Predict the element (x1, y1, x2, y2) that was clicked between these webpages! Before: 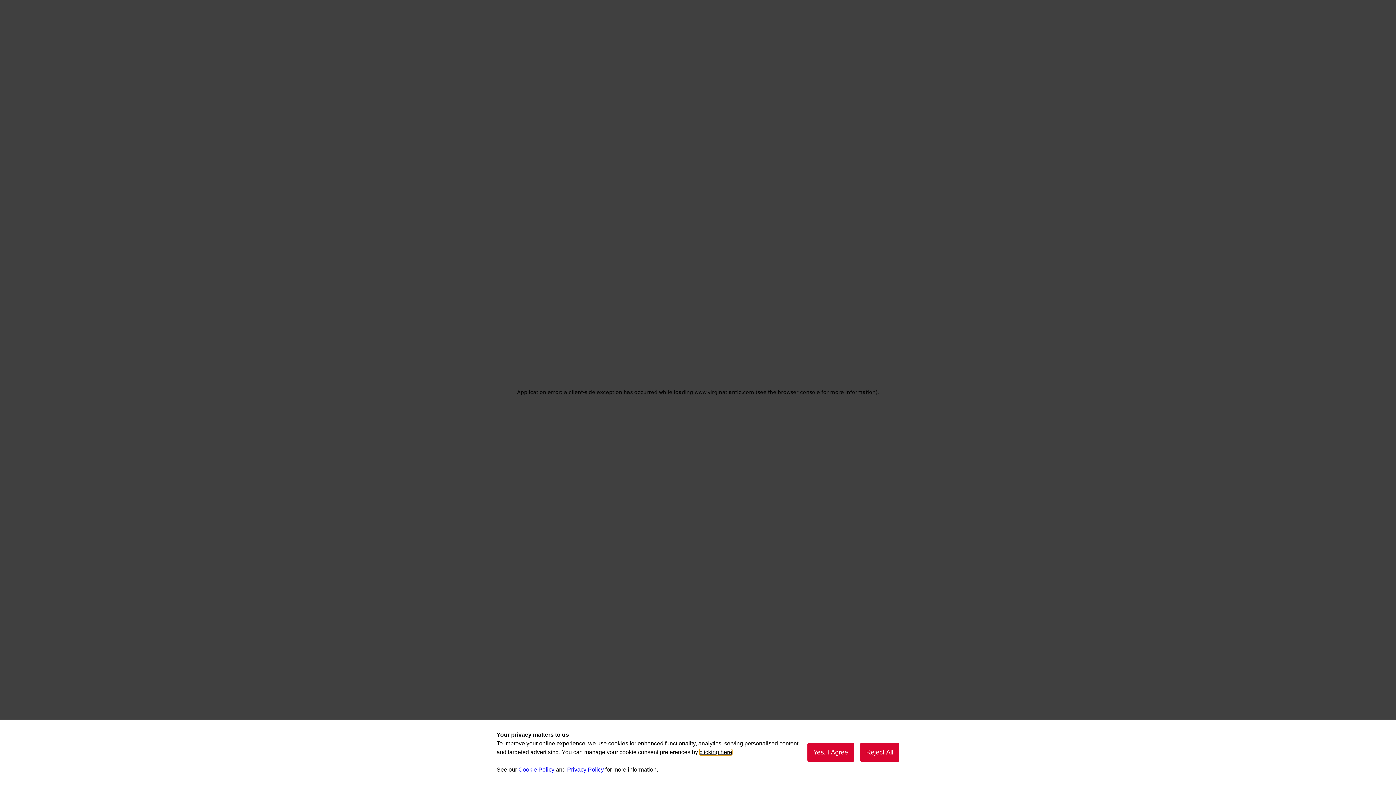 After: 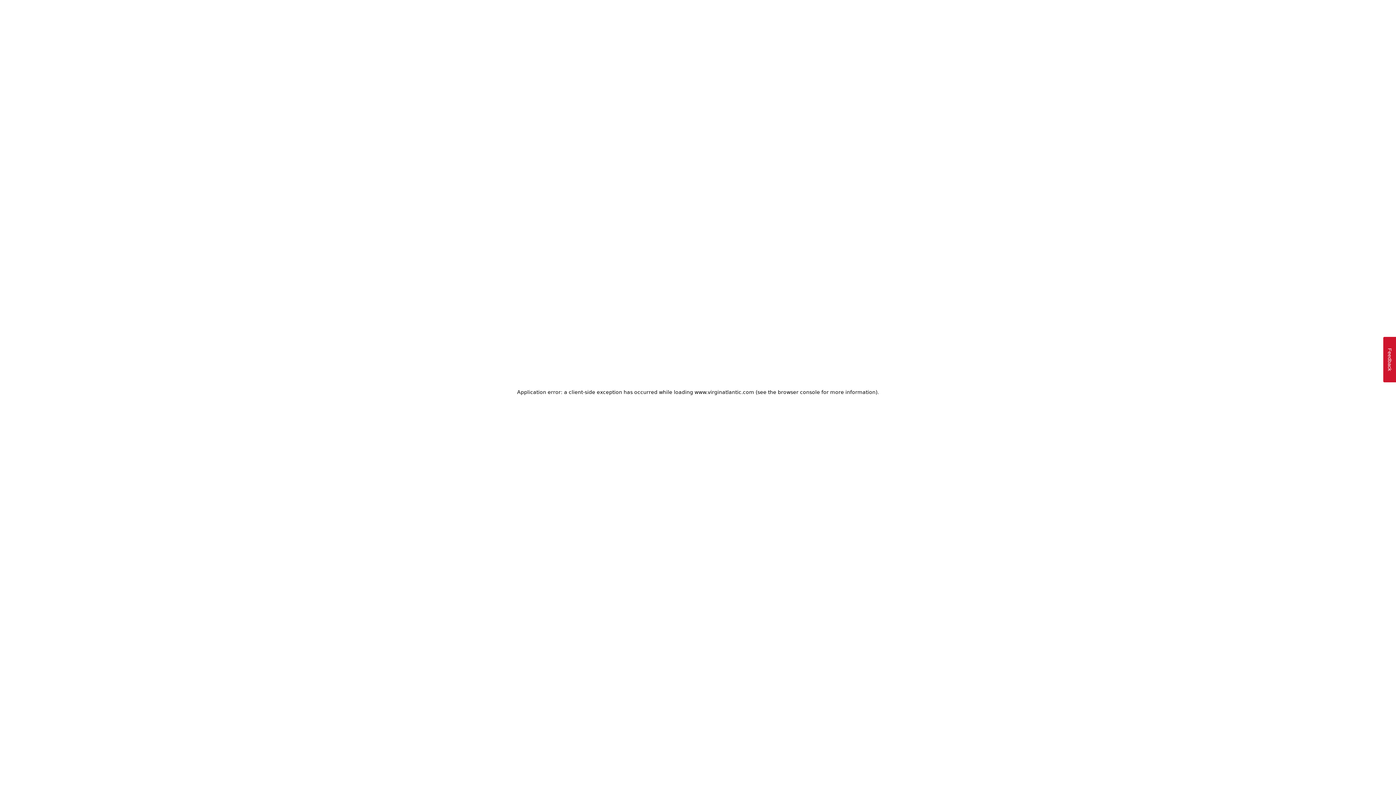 Action: bbox: (807, 743, 854, 762) label: Yes, I Agree